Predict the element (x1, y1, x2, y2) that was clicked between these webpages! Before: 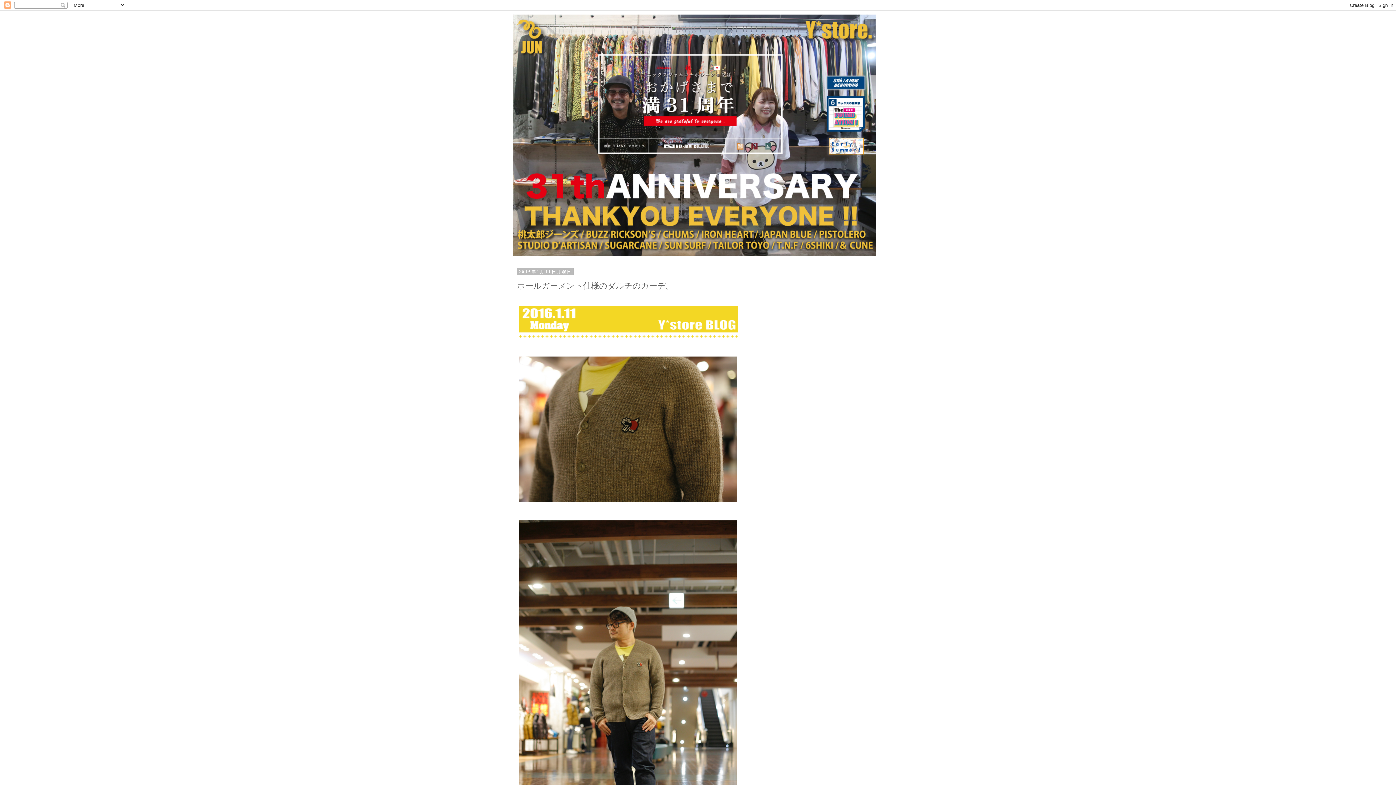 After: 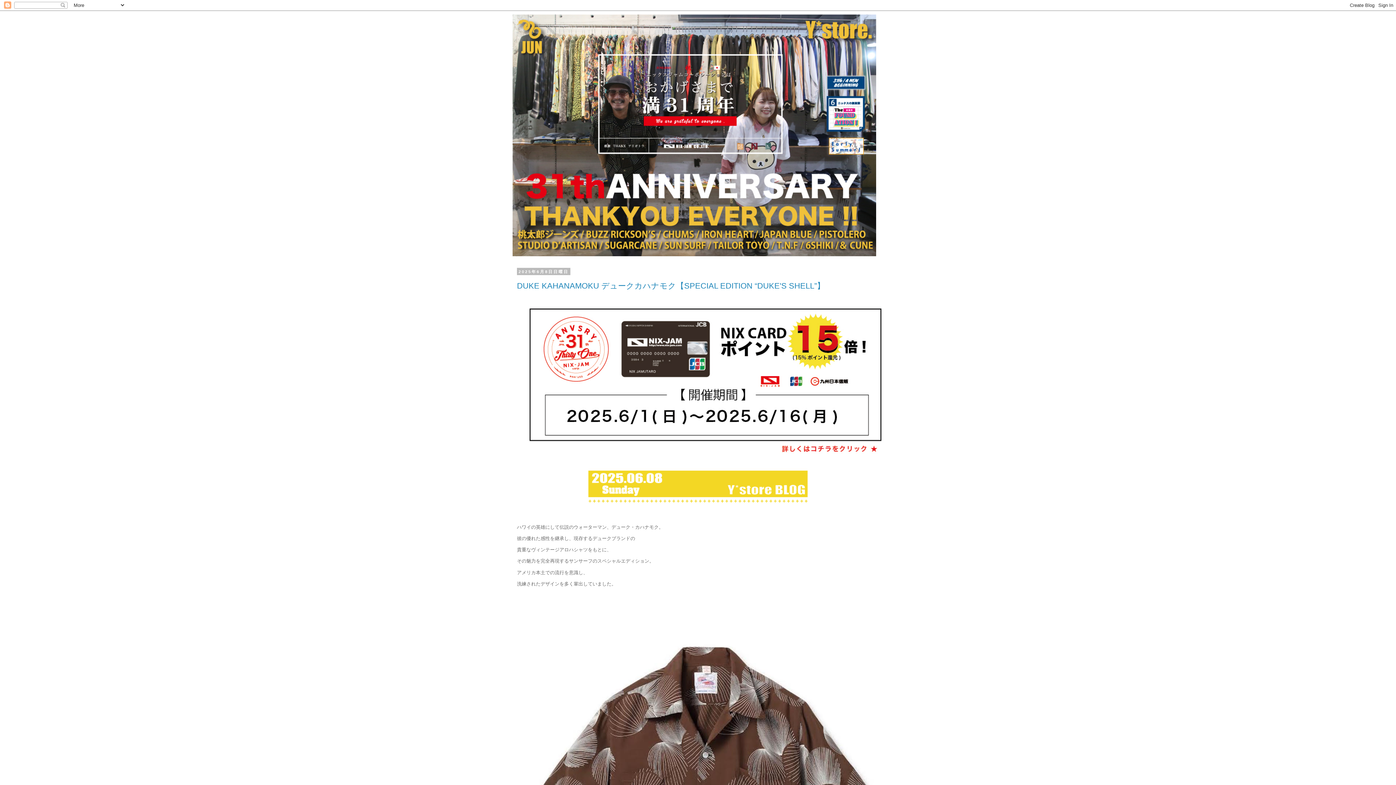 Action: bbox: (512, 14, 883, 256)